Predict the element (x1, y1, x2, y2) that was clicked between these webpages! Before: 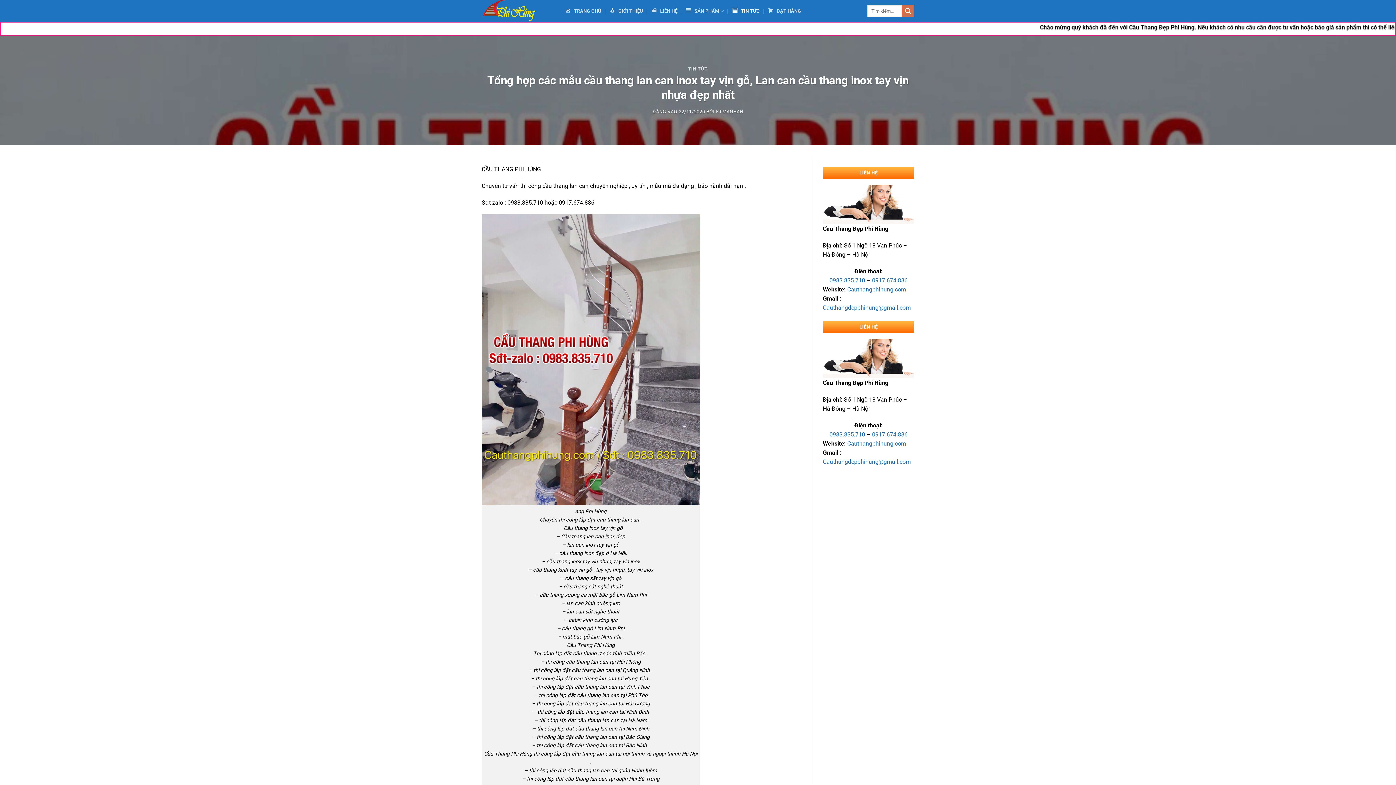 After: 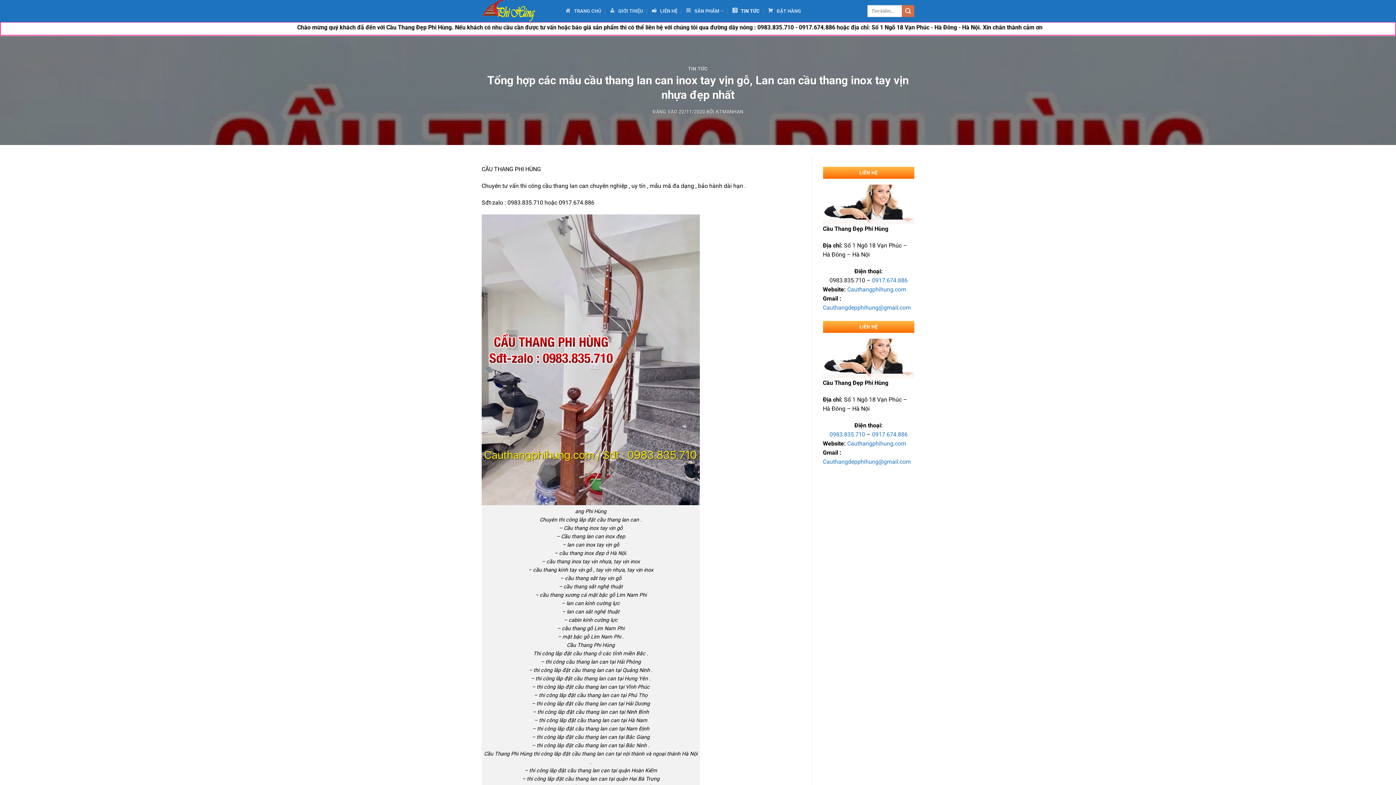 Action: bbox: (829, 277, 865, 283) label: 0983.835.710